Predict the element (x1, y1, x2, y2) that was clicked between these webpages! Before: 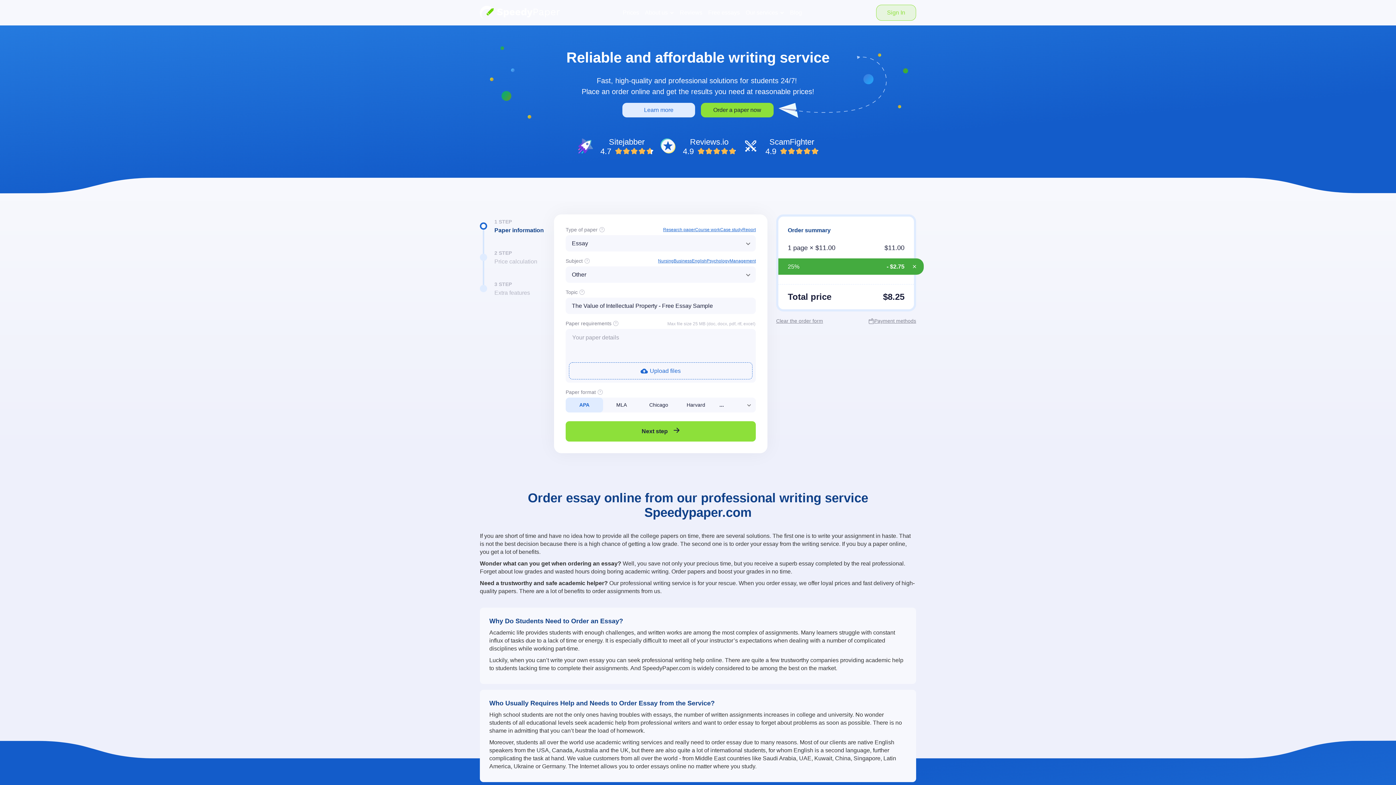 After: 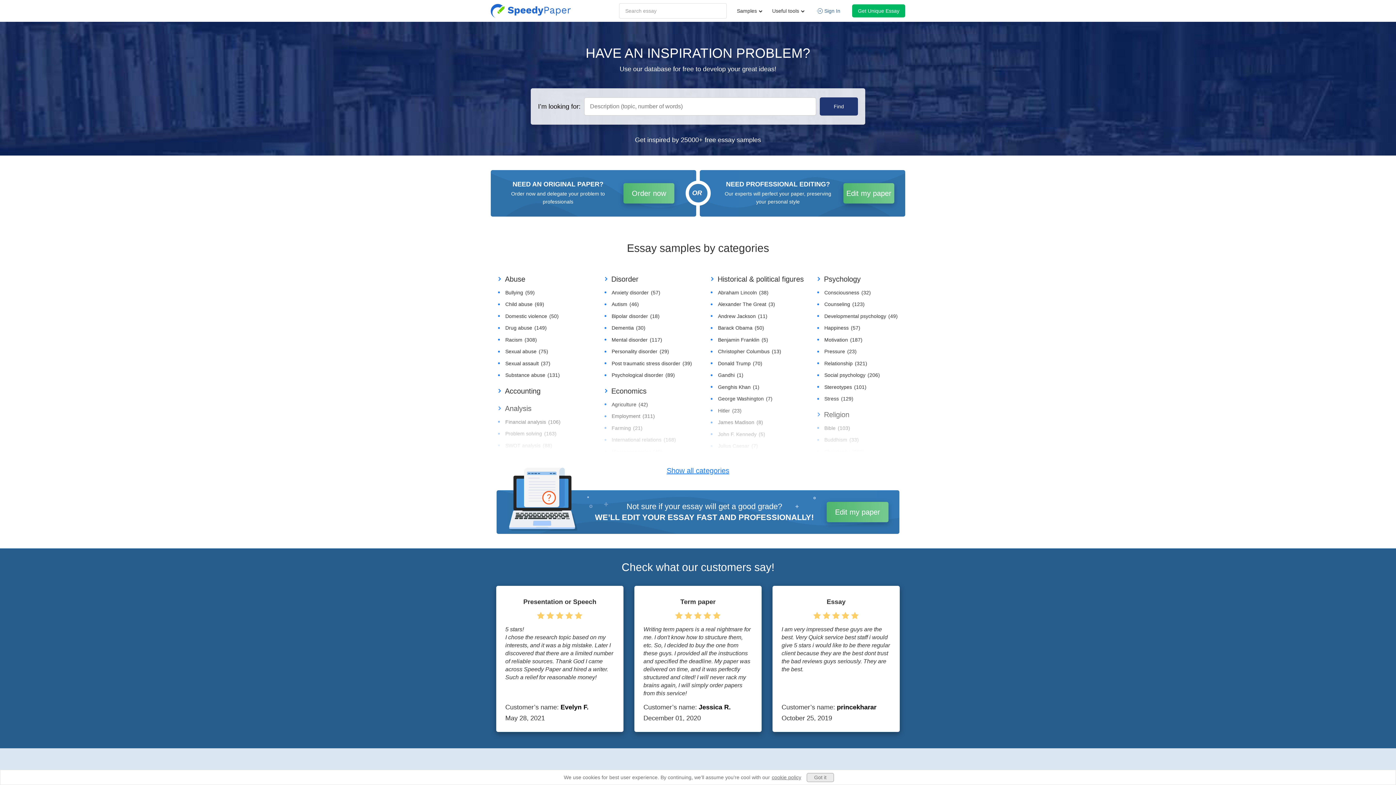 Action: label: Free essays bbox: (705, 5, 742, 19)